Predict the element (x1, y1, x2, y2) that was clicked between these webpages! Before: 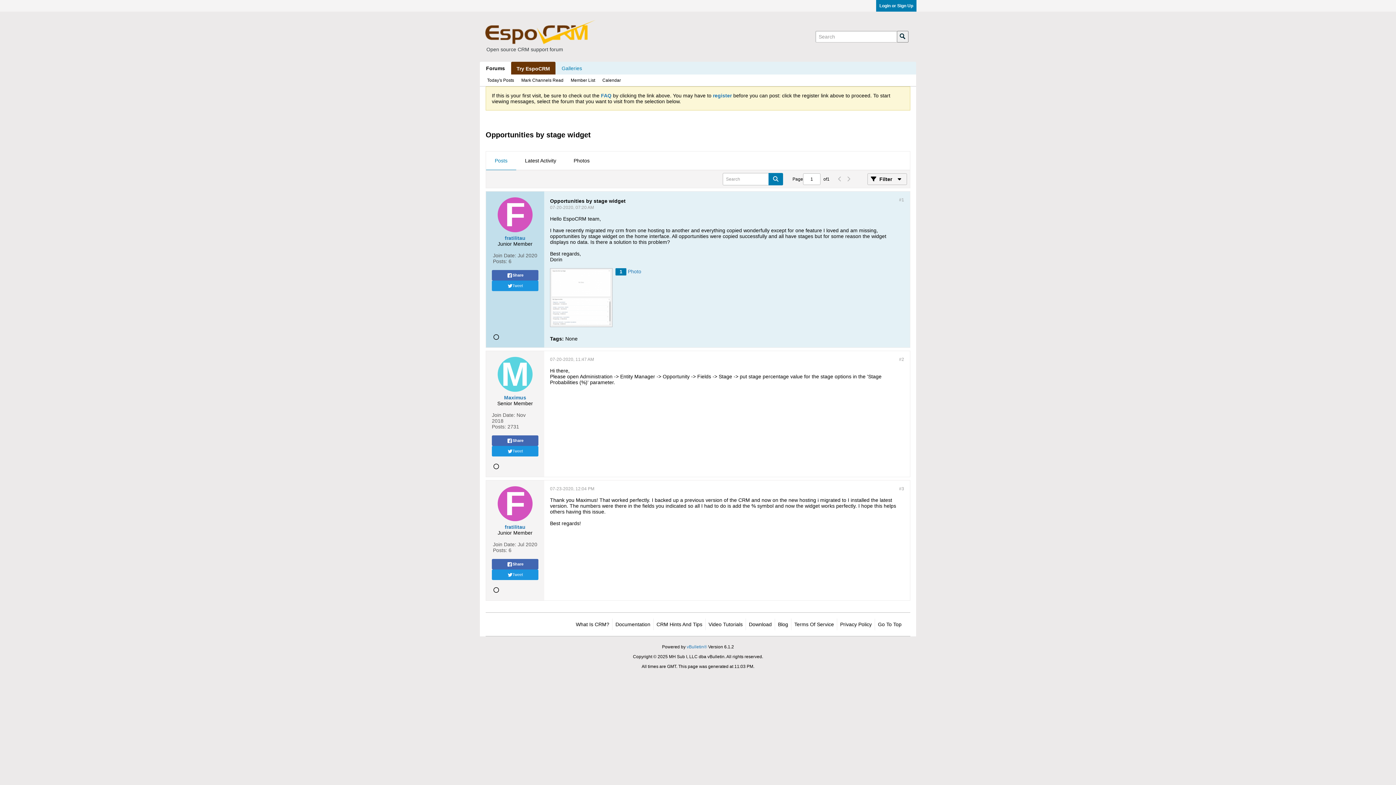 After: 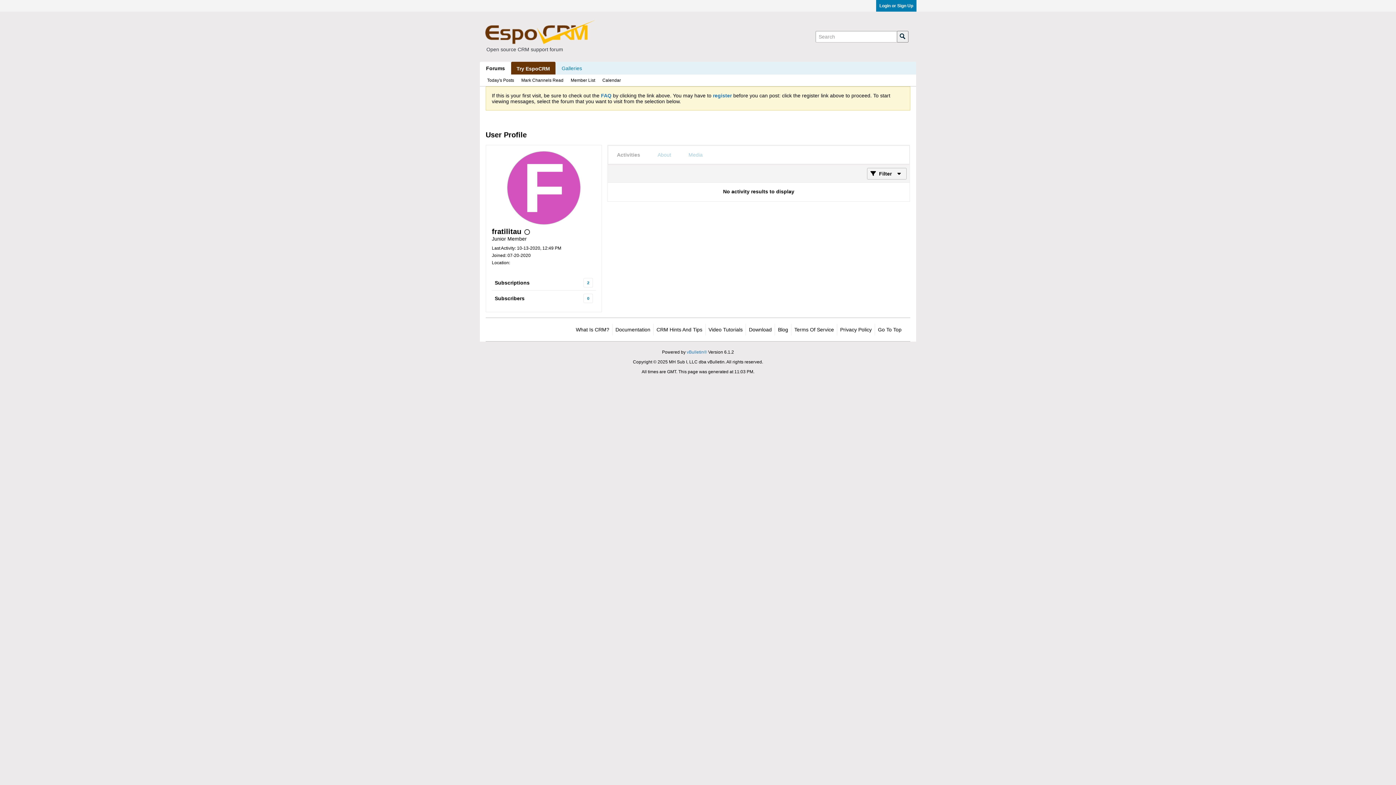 Action: bbox: (504, 235, 525, 241) label: fratilitau